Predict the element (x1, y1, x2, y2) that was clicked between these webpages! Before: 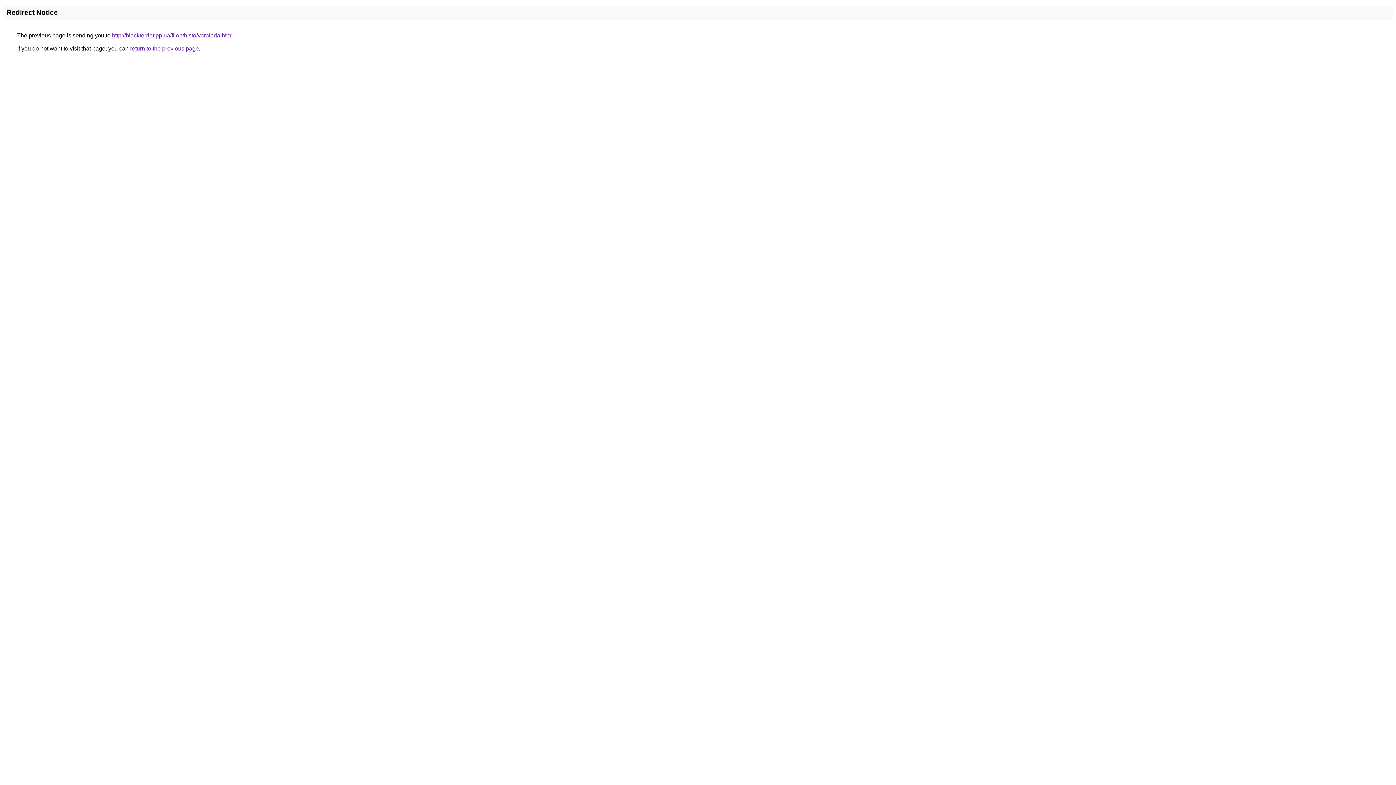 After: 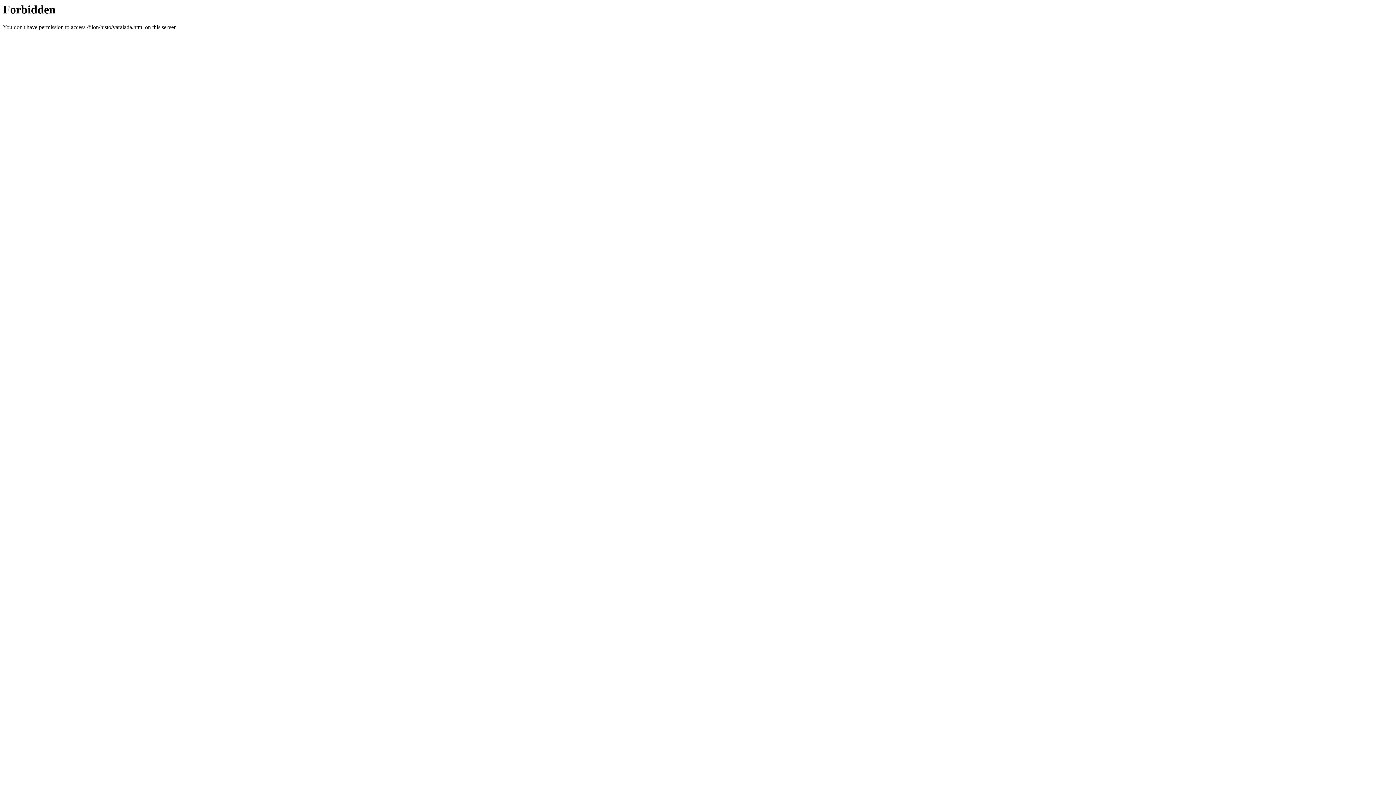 Action: label: http://blackterrier.pp.ua/filon/histo/varalada.html bbox: (112, 32, 232, 38)